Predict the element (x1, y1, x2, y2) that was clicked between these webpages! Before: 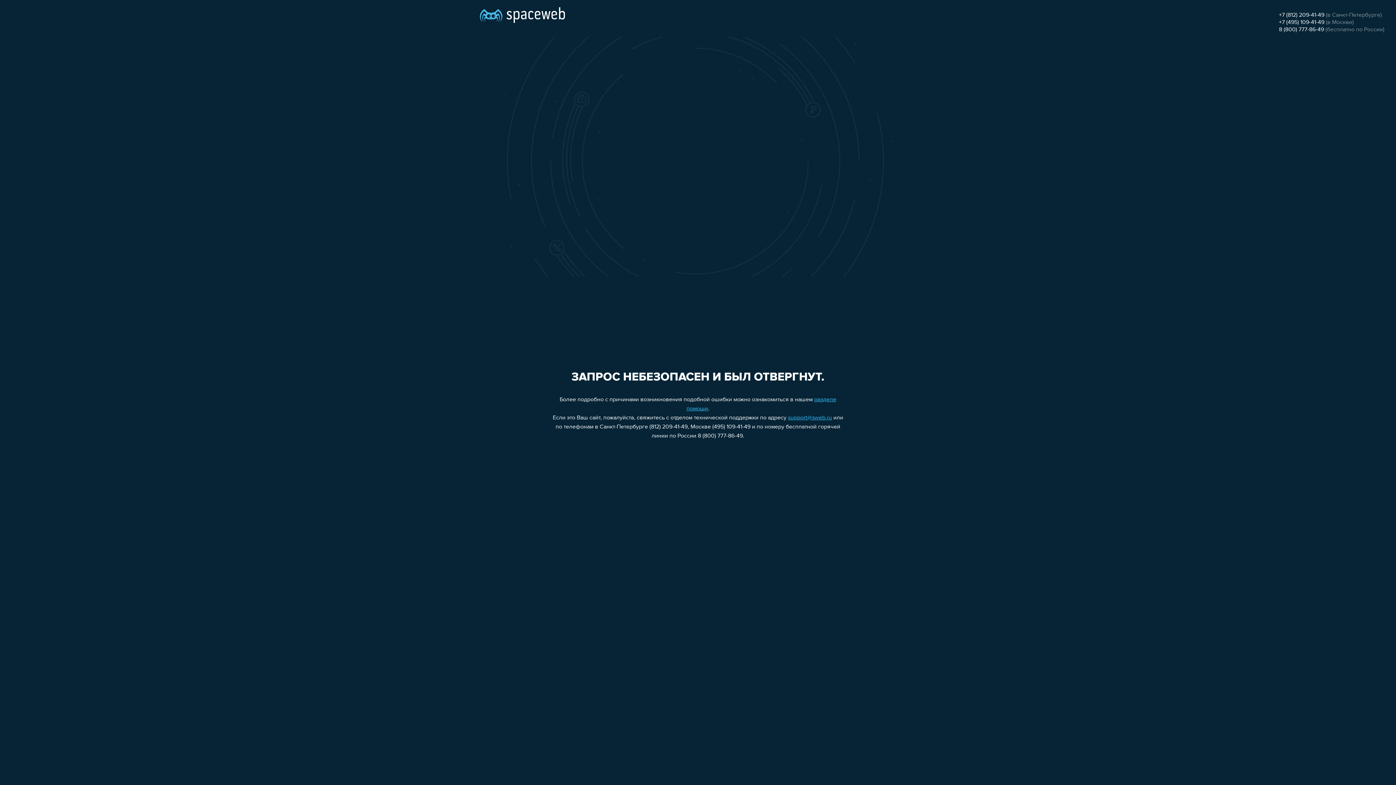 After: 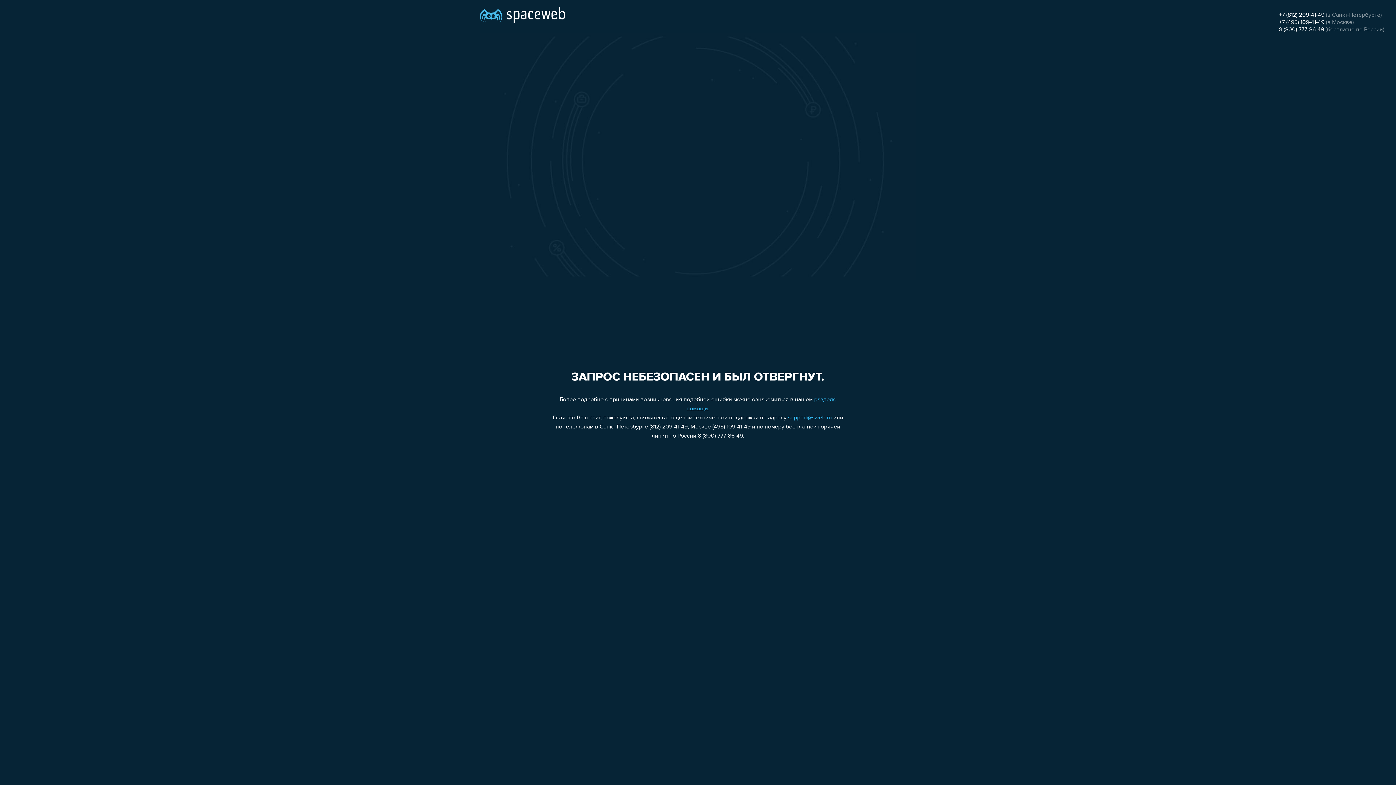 Action: label: support@sweb.ru bbox: (788, 415, 832, 421)